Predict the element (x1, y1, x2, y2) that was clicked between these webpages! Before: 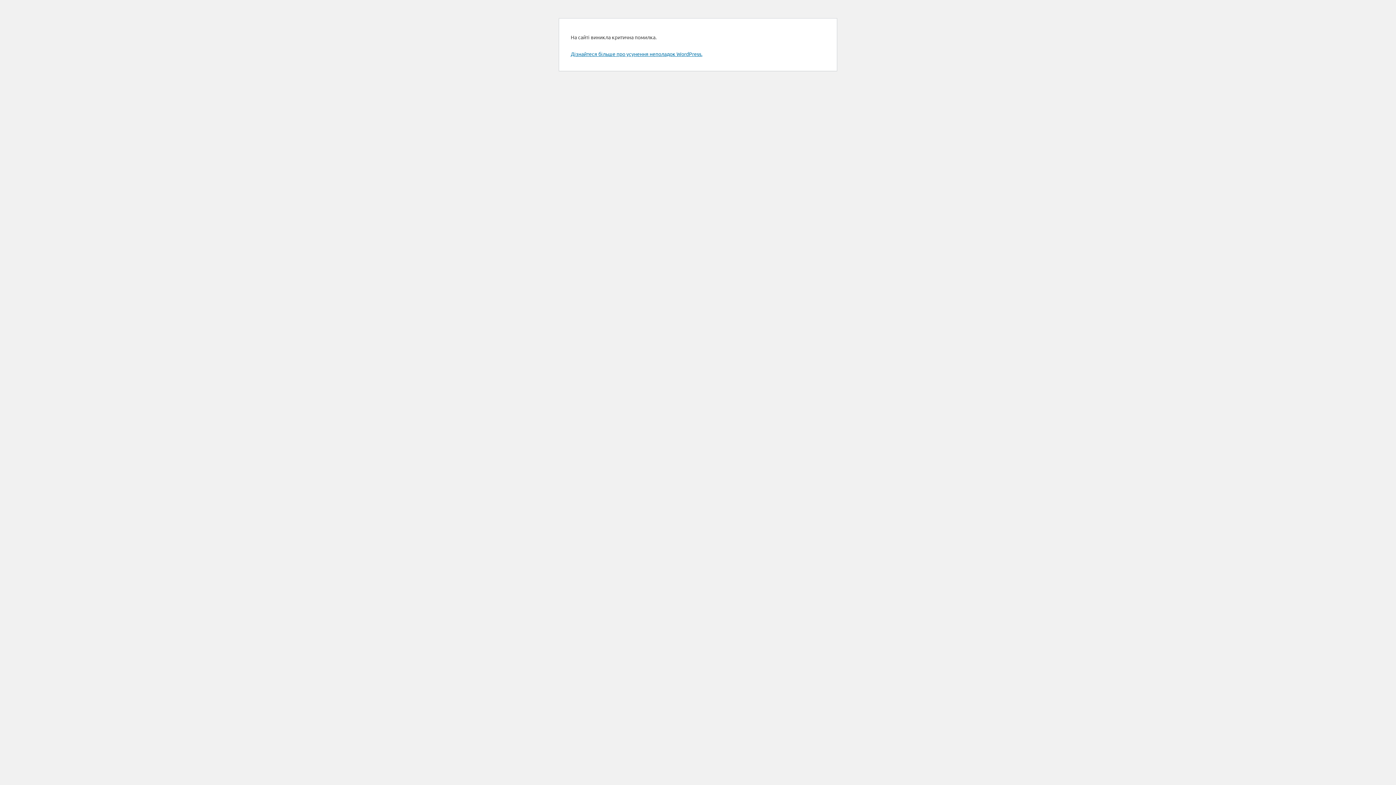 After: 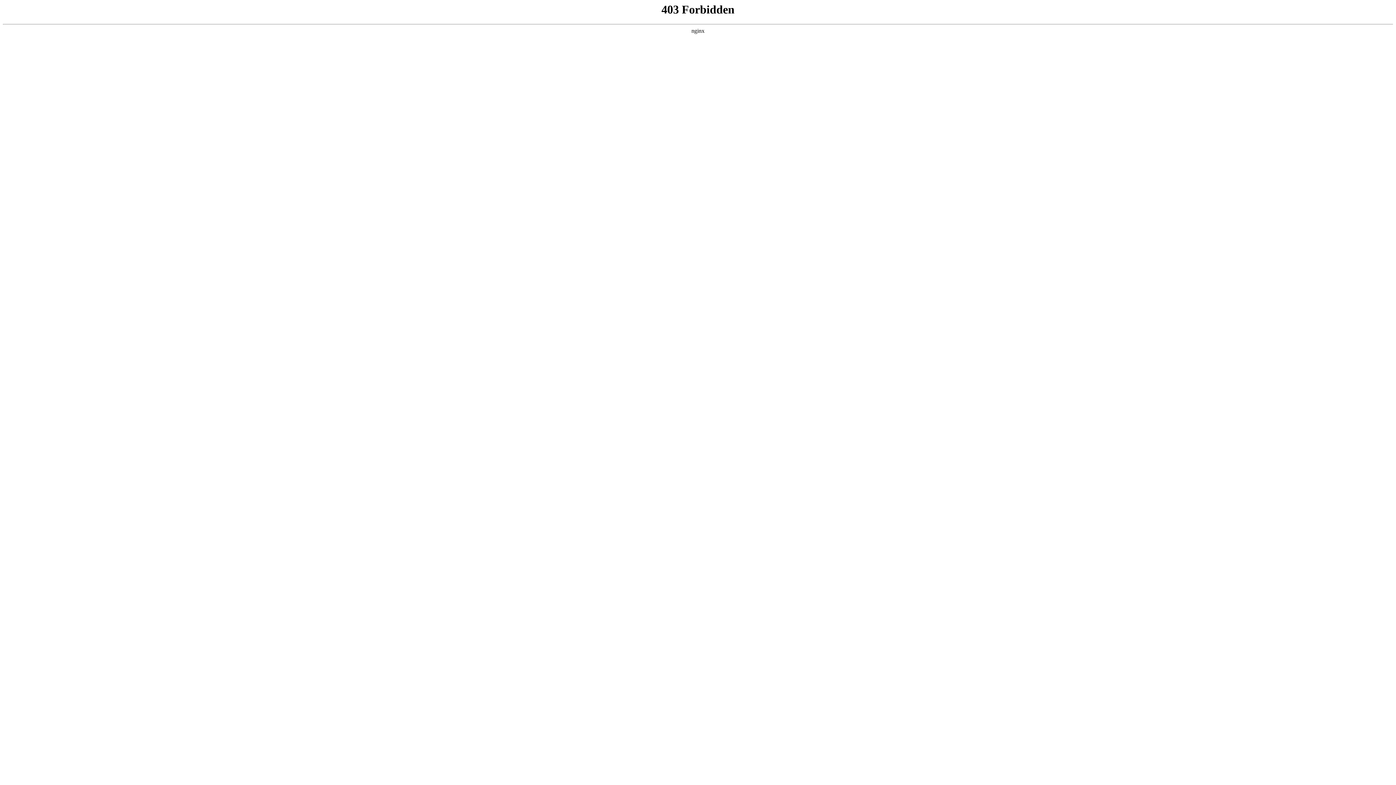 Action: bbox: (570, 50, 702, 57) label: Дізнайтеся більше про усунення неполадок WordPress.